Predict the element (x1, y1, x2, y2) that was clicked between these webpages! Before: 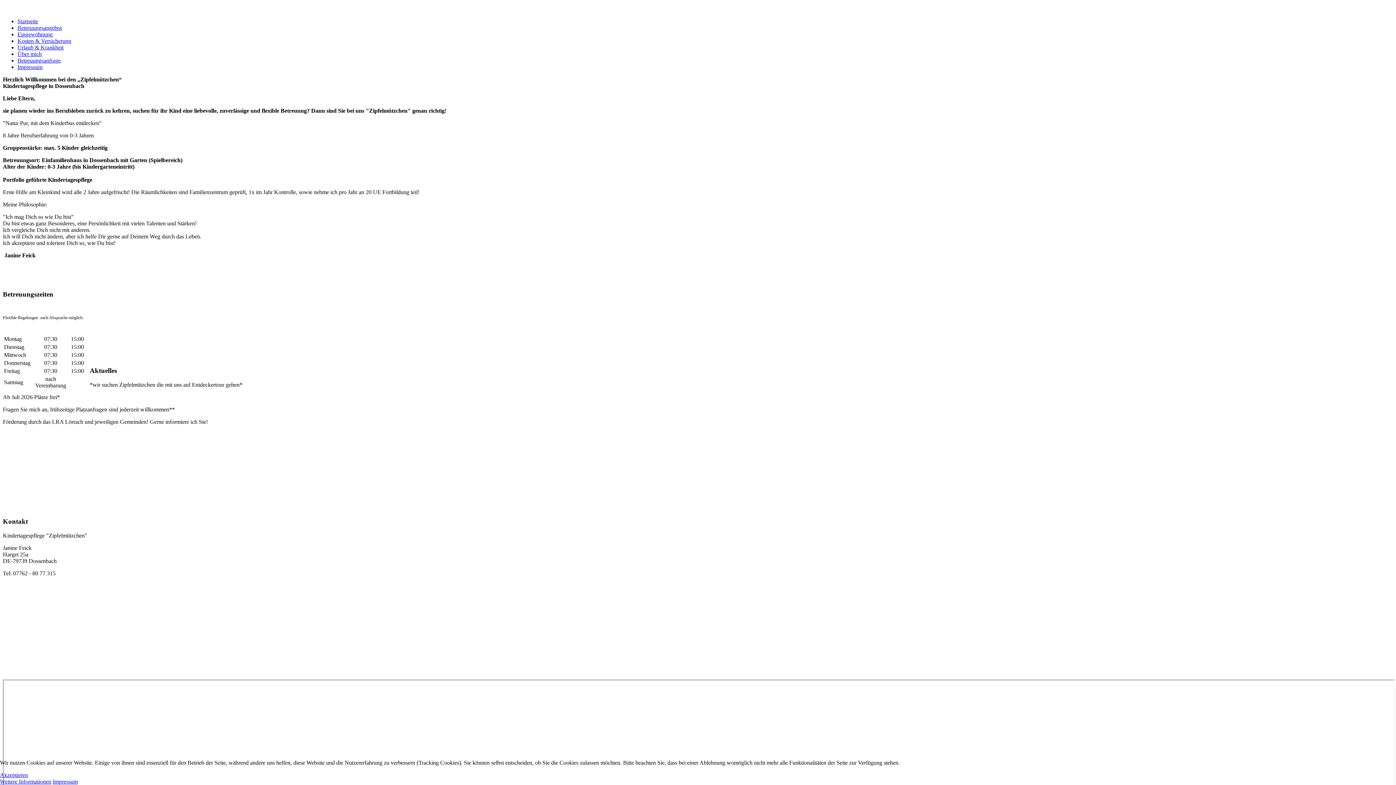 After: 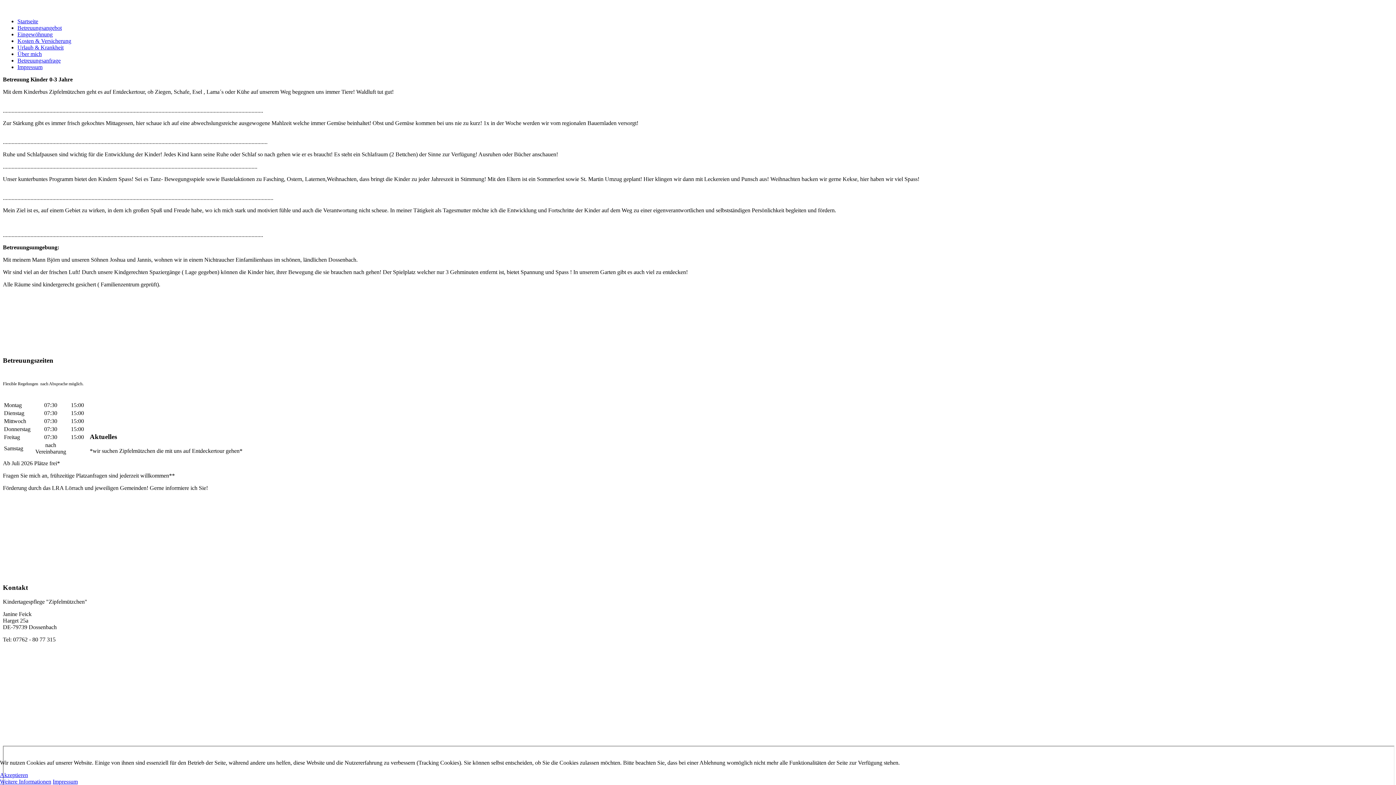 Action: label: Betreuungsangebot bbox: (17, 24, 61, 30)